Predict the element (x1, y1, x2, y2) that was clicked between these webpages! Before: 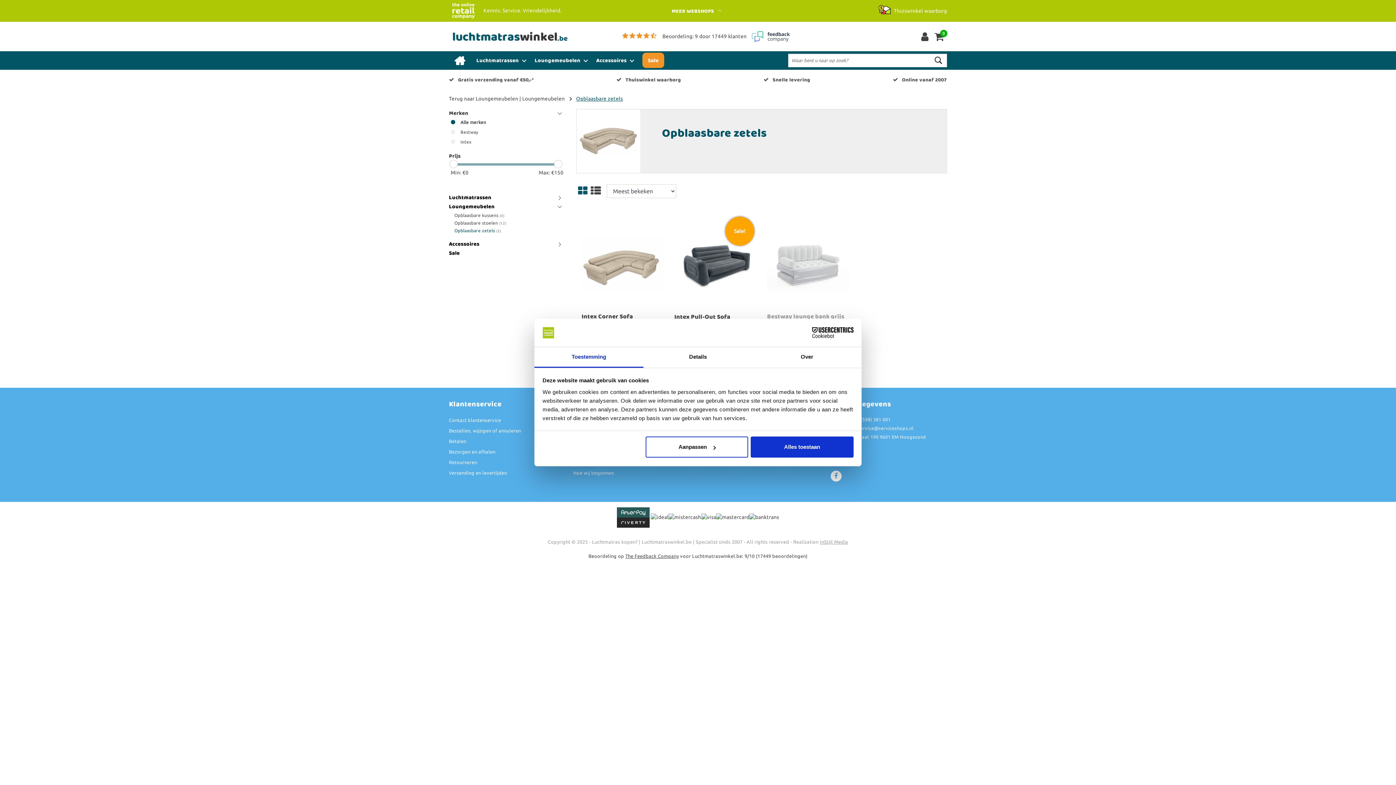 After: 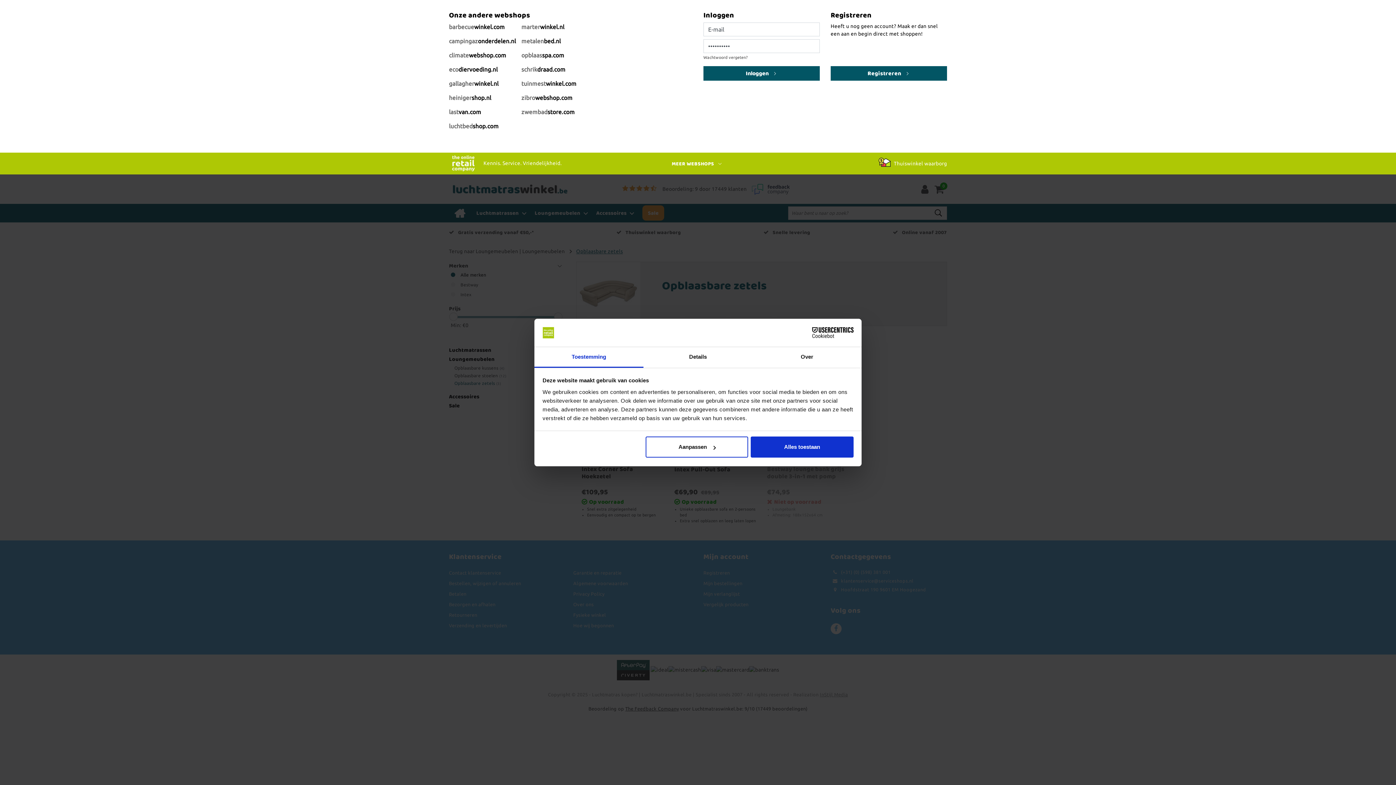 Action: bbox: (618, 0, 777, 21) label: MEER WEBSHOPS 